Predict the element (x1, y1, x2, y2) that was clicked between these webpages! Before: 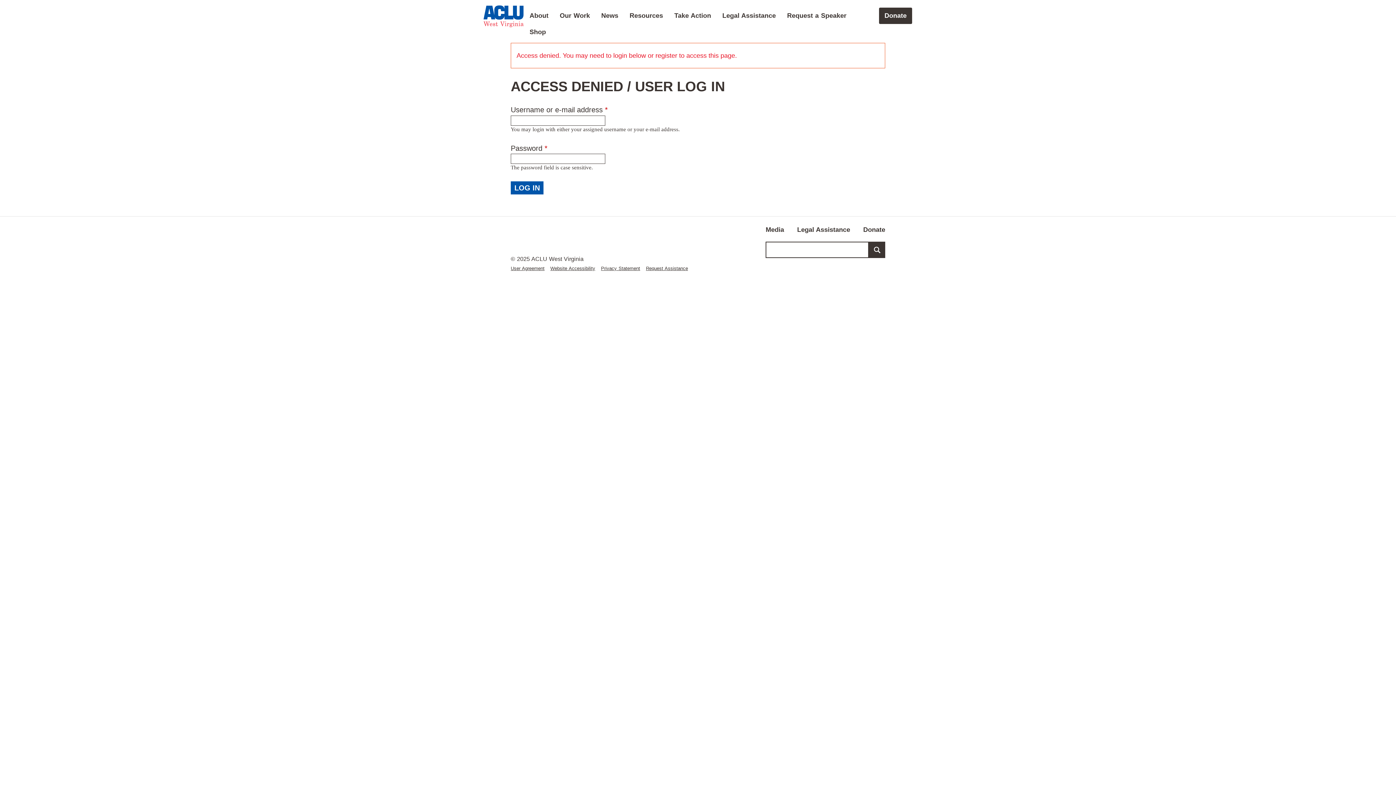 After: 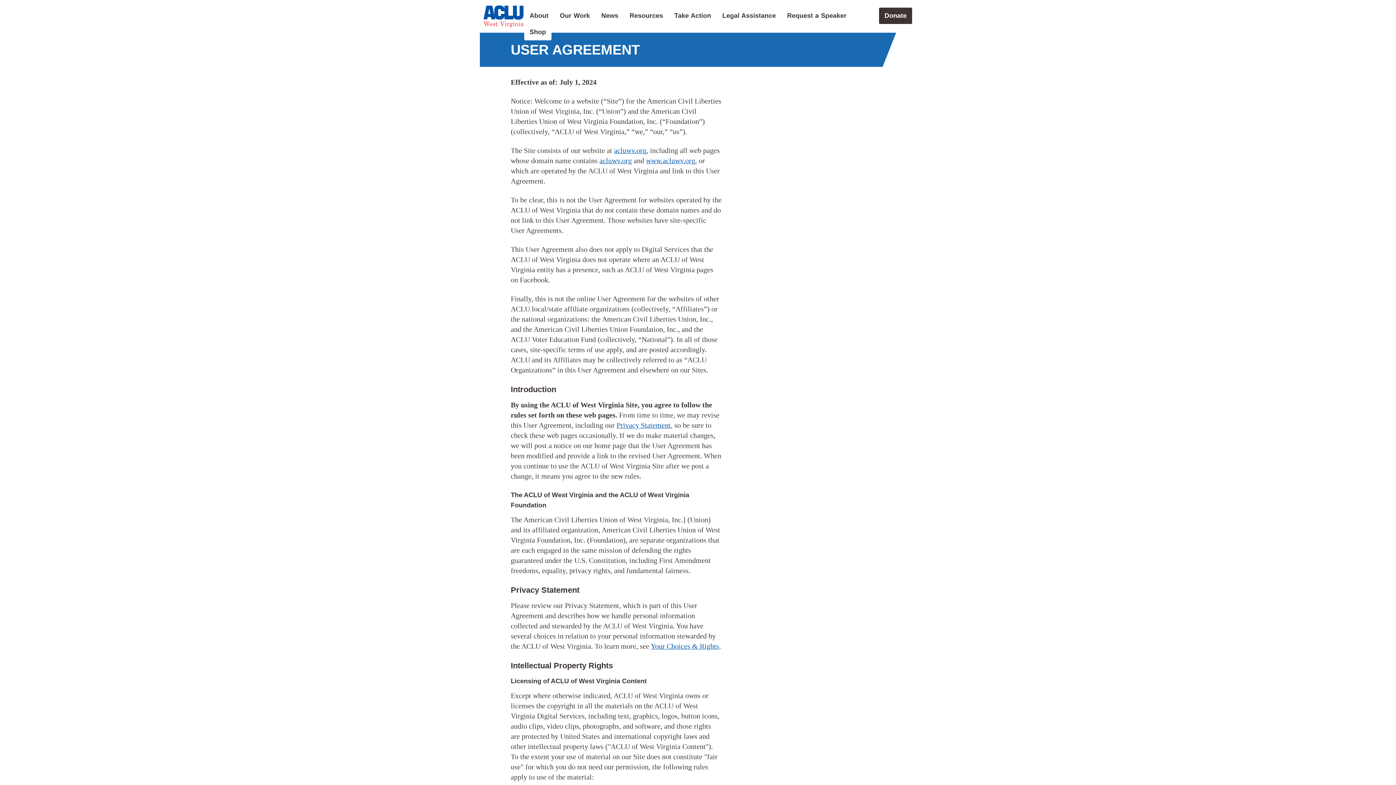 Action: label: User Agreement bbox: (510, 265, 544, 271)